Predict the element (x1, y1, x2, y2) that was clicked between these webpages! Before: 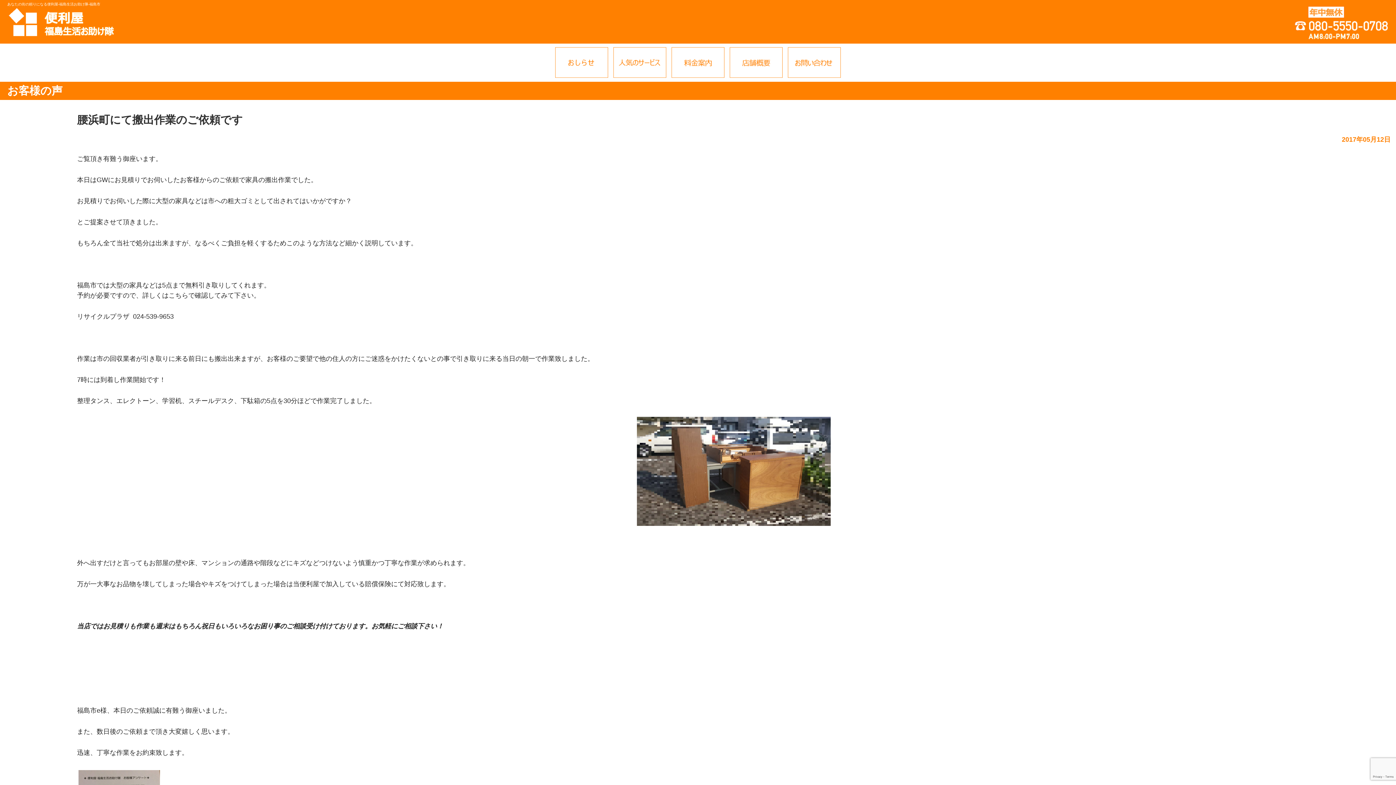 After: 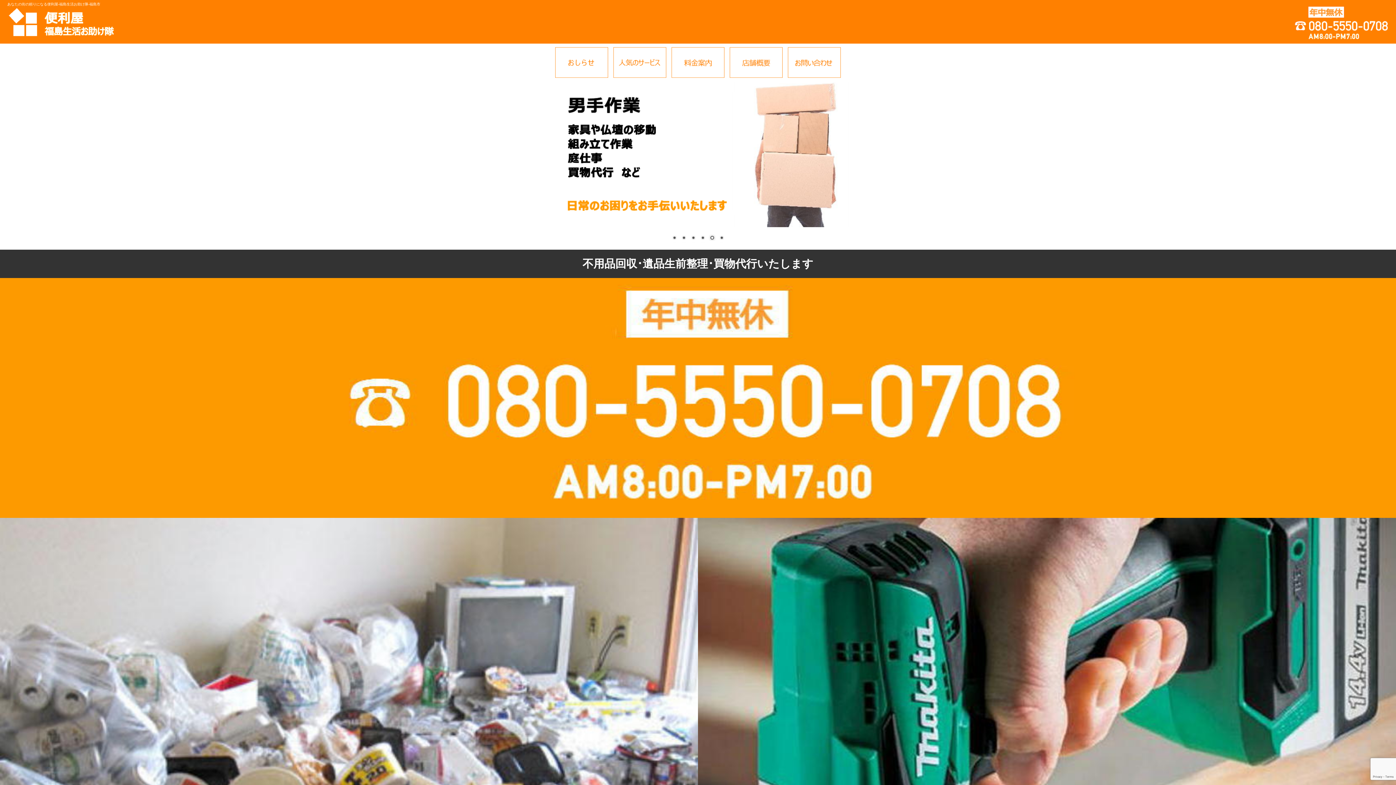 Action: bbox: (0, 37, 132, 45)